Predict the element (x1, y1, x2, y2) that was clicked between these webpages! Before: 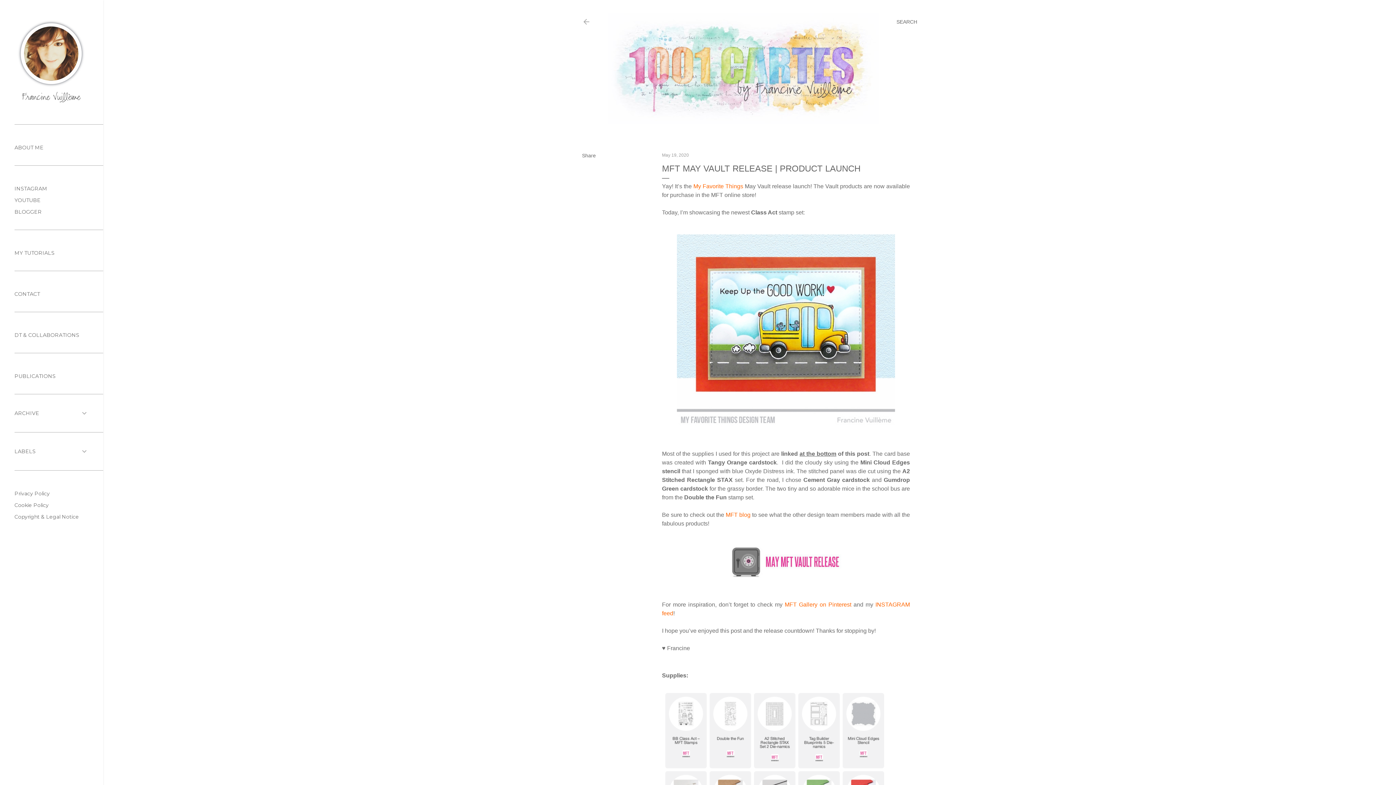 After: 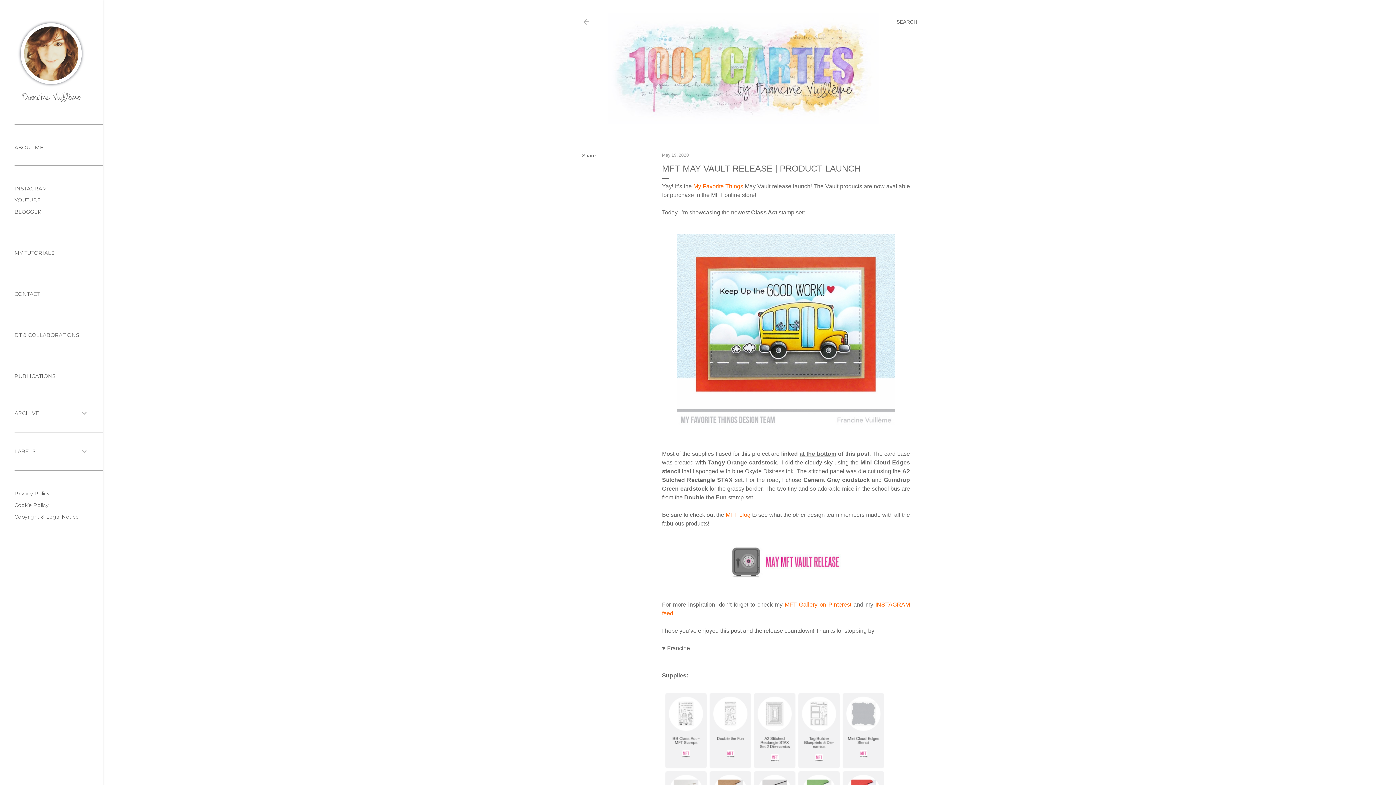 Action: label: My Favorite Things bbox: (693, 183, 743, 189)